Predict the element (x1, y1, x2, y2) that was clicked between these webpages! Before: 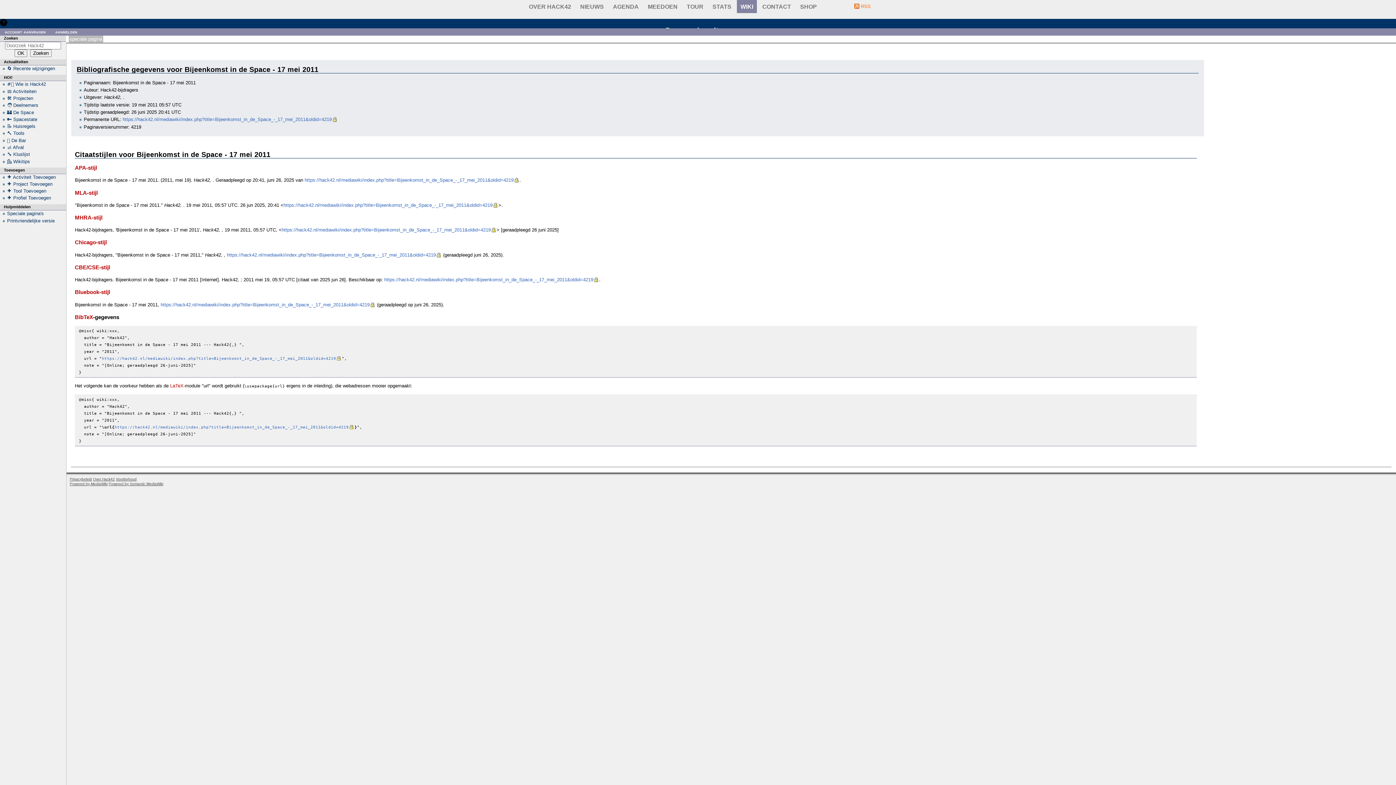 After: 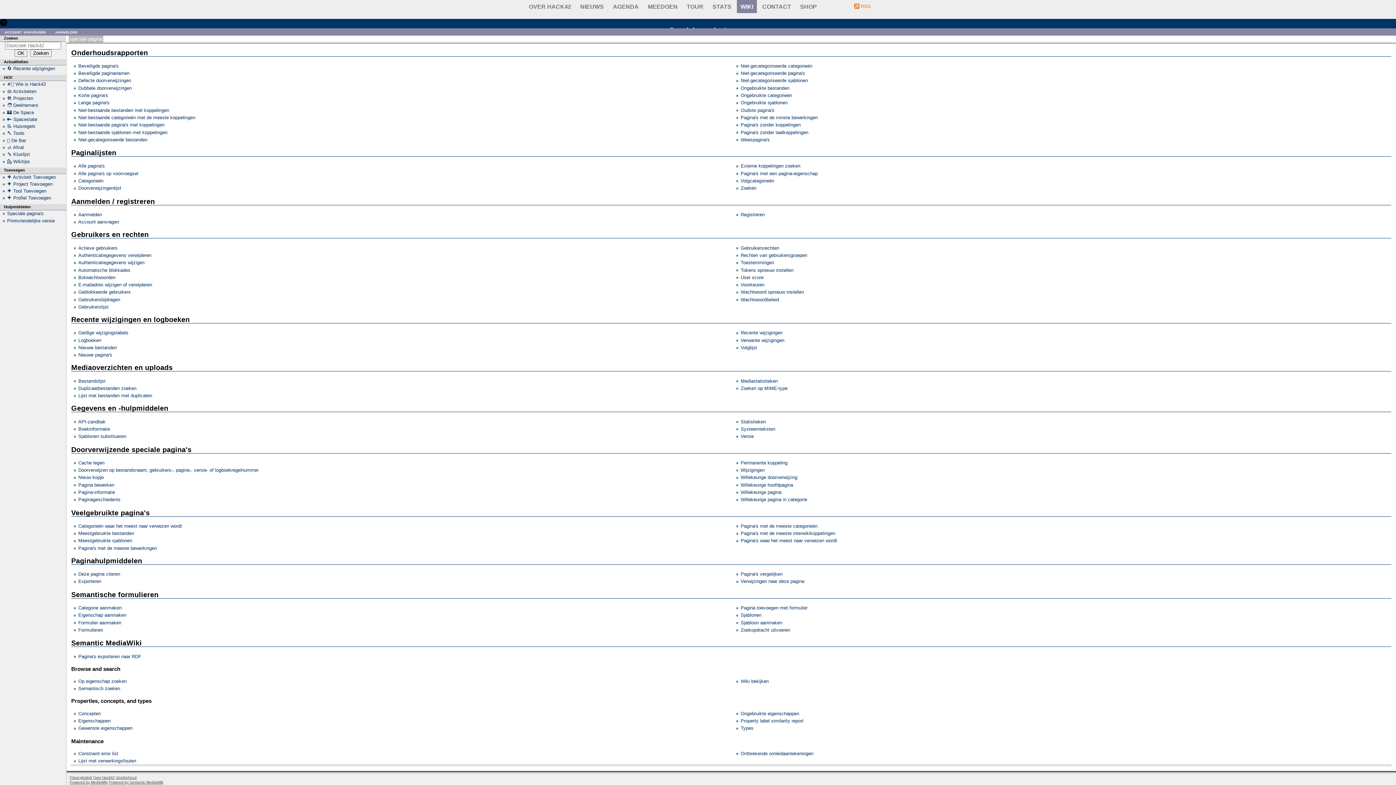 Action: label: Speciale pagina's bbox: (7, 211, 43, 216)